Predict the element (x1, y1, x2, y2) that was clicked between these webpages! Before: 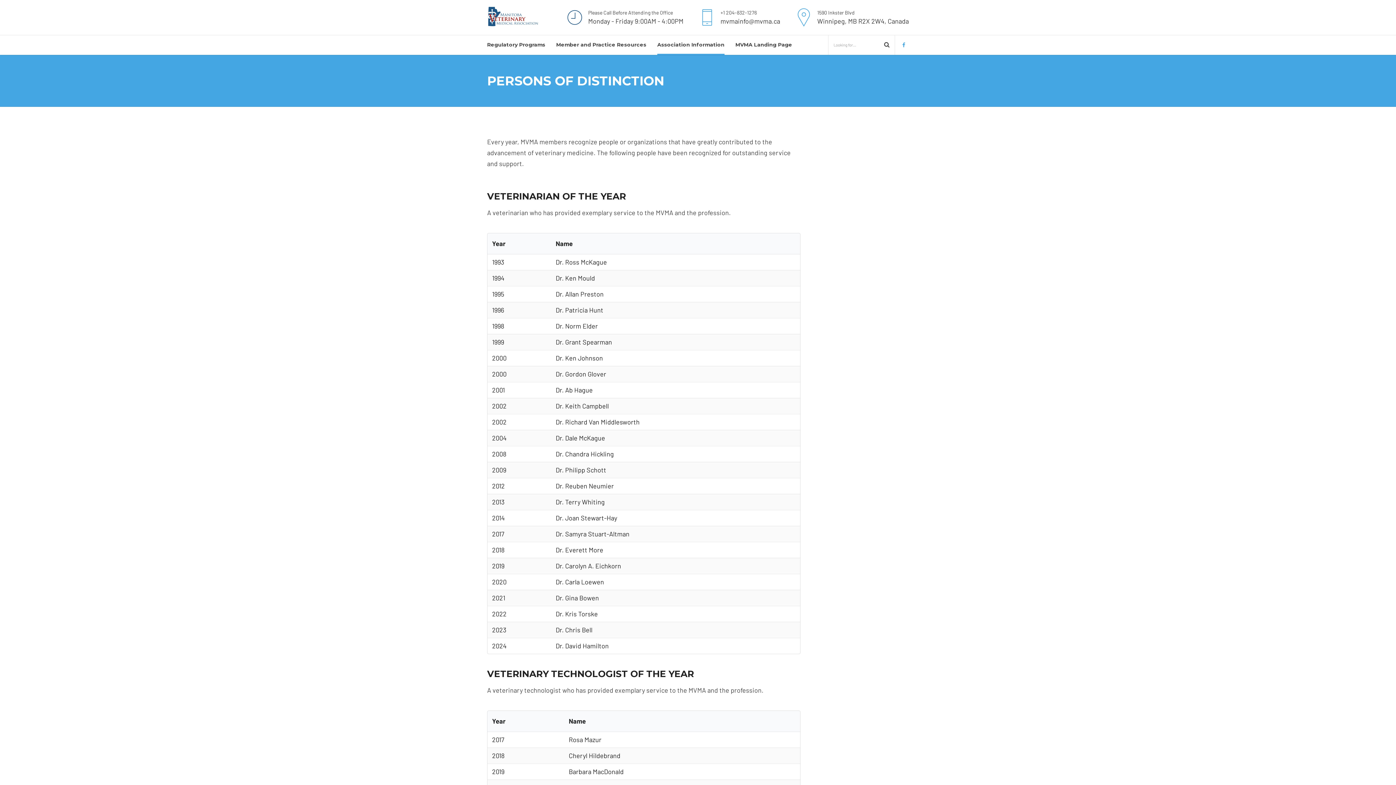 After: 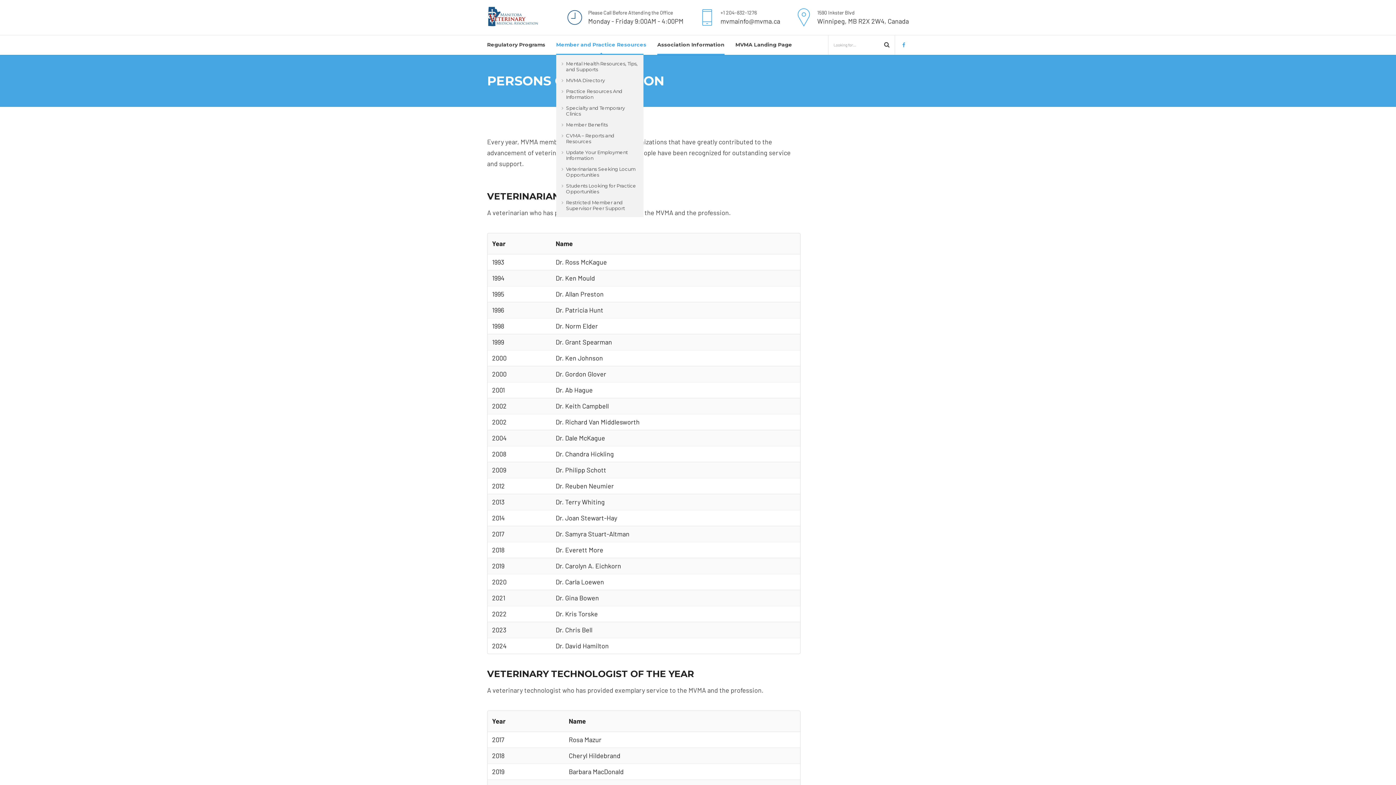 Action: label: Member and Practice Resources bbox: (556, 34, 646, 54)